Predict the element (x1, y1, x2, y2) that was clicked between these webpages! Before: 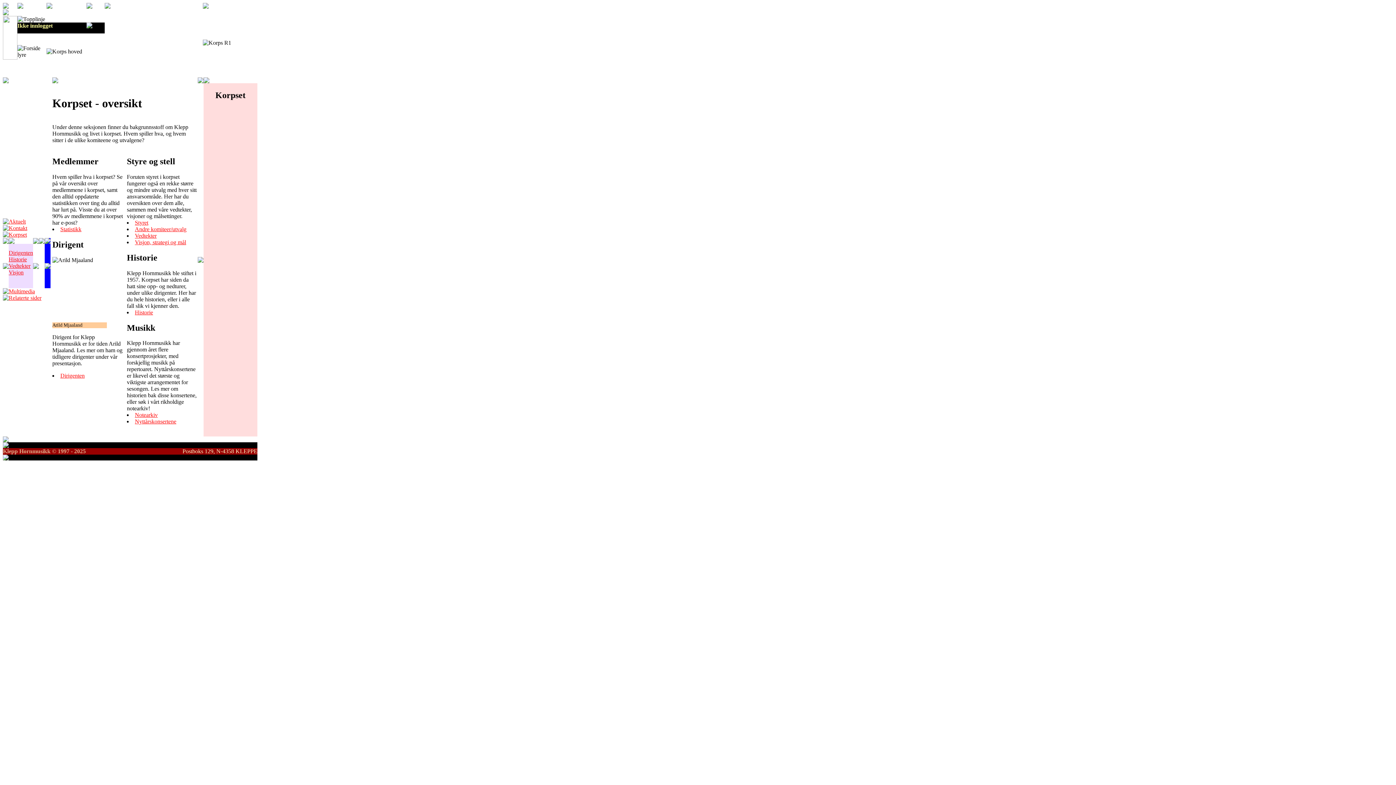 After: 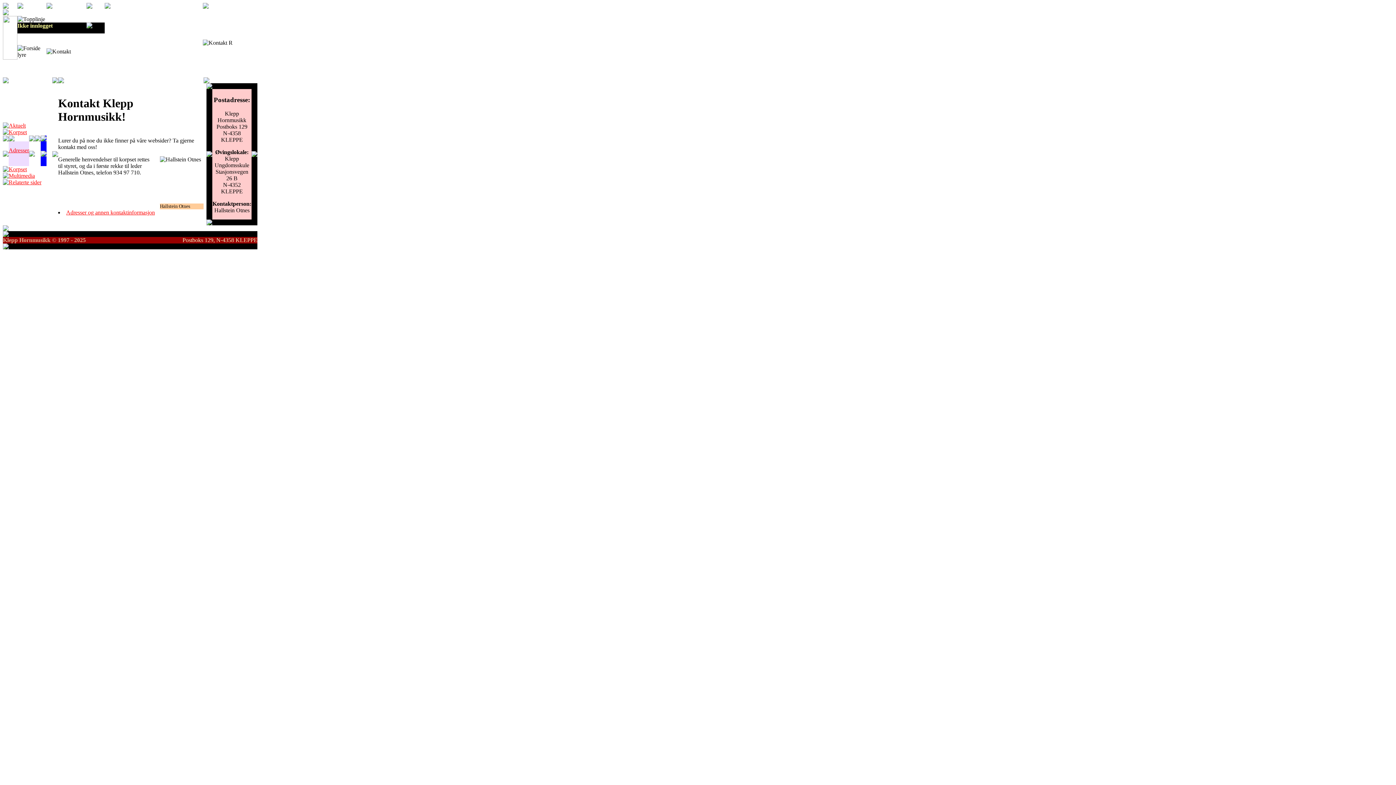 Action: bbox: (2, 225, 27, 231)